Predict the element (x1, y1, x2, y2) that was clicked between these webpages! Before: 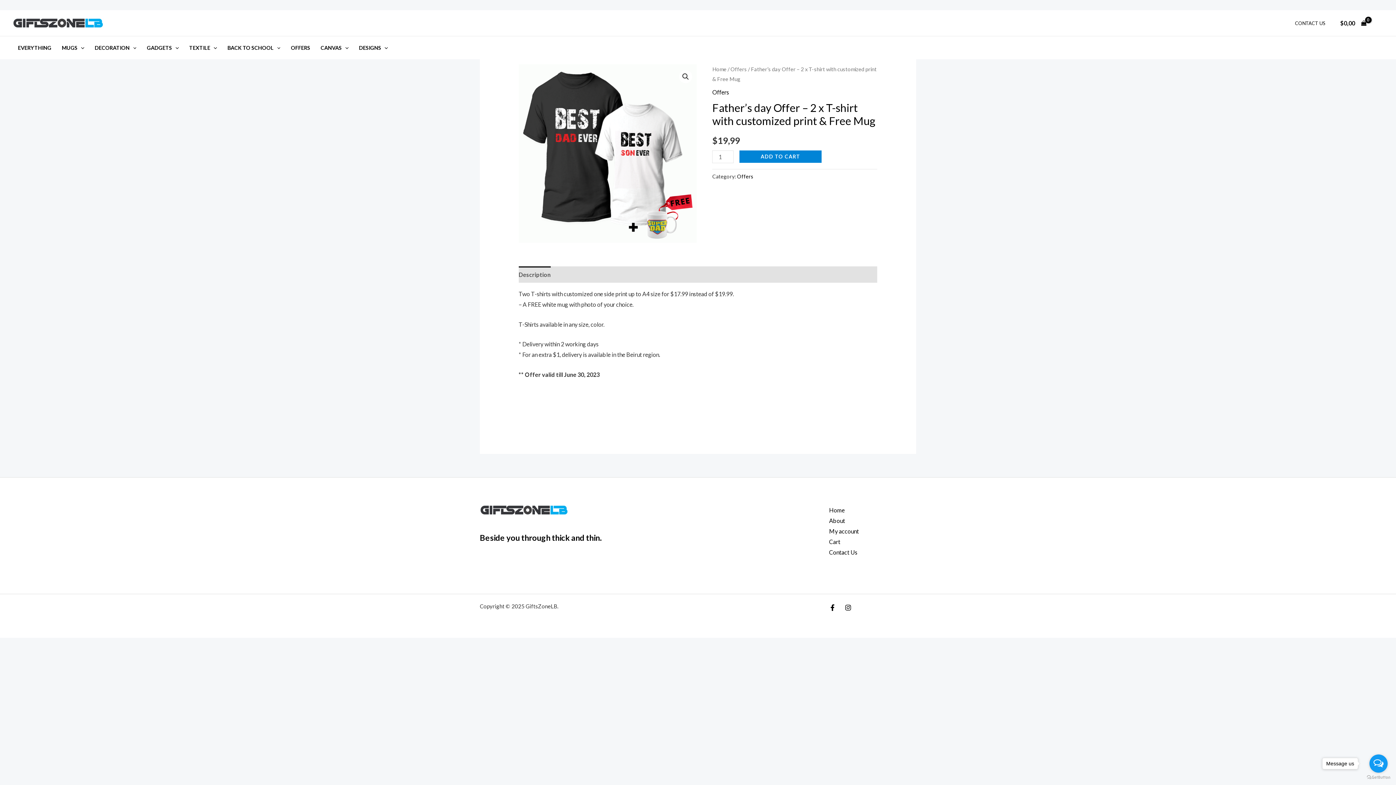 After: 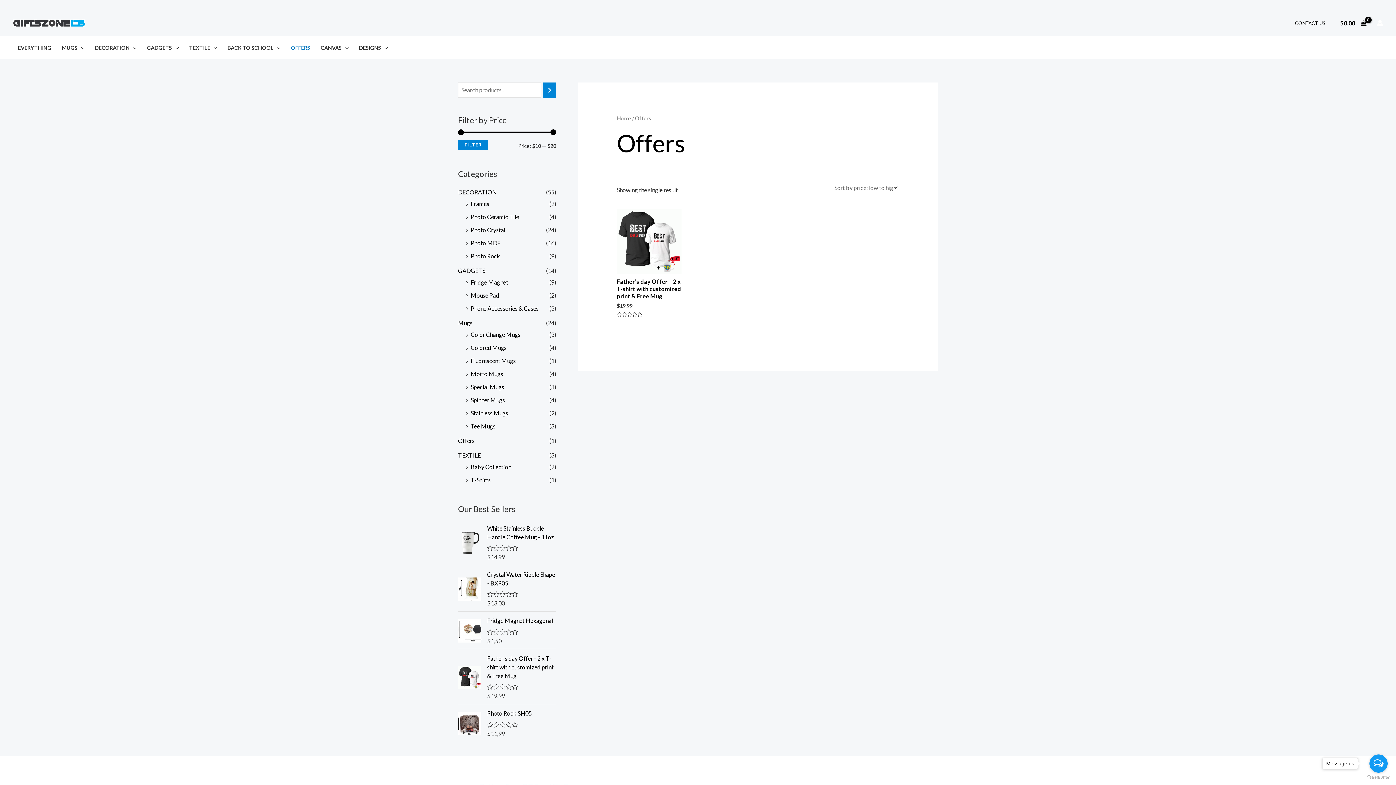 Action: label: Offers bbox: (730, 65, 747, 72)